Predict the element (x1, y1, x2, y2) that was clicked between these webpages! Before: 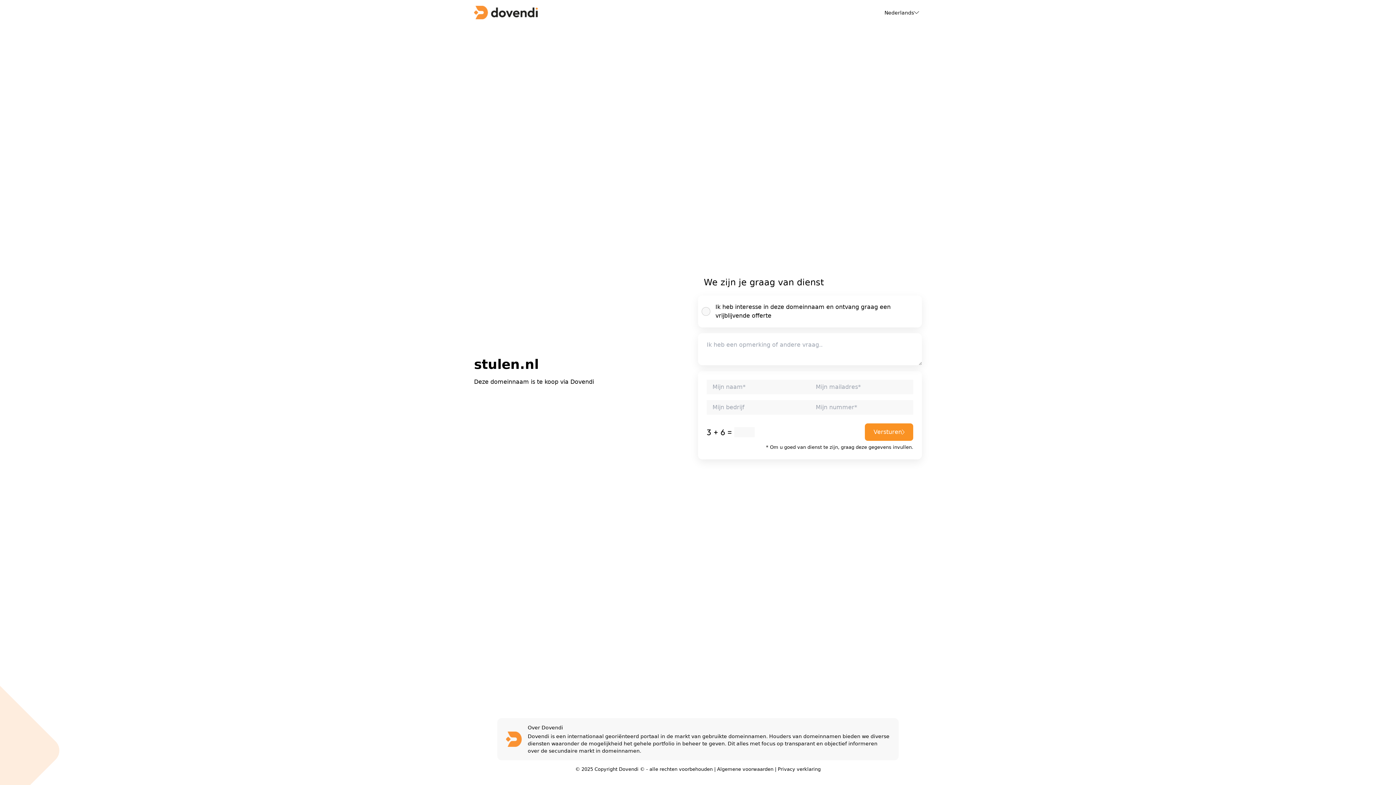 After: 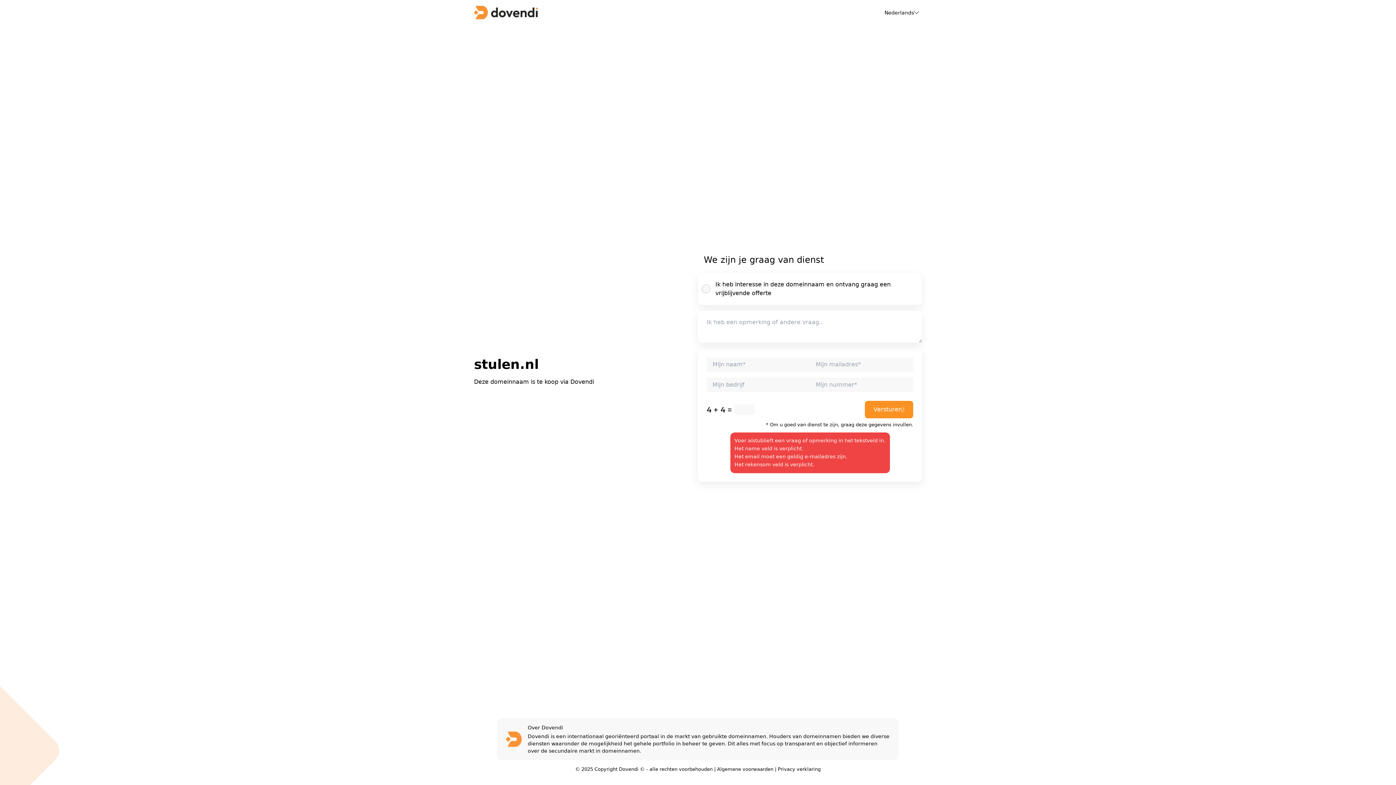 Action: bbox: (865, 423, 913, 441) label: Versturen